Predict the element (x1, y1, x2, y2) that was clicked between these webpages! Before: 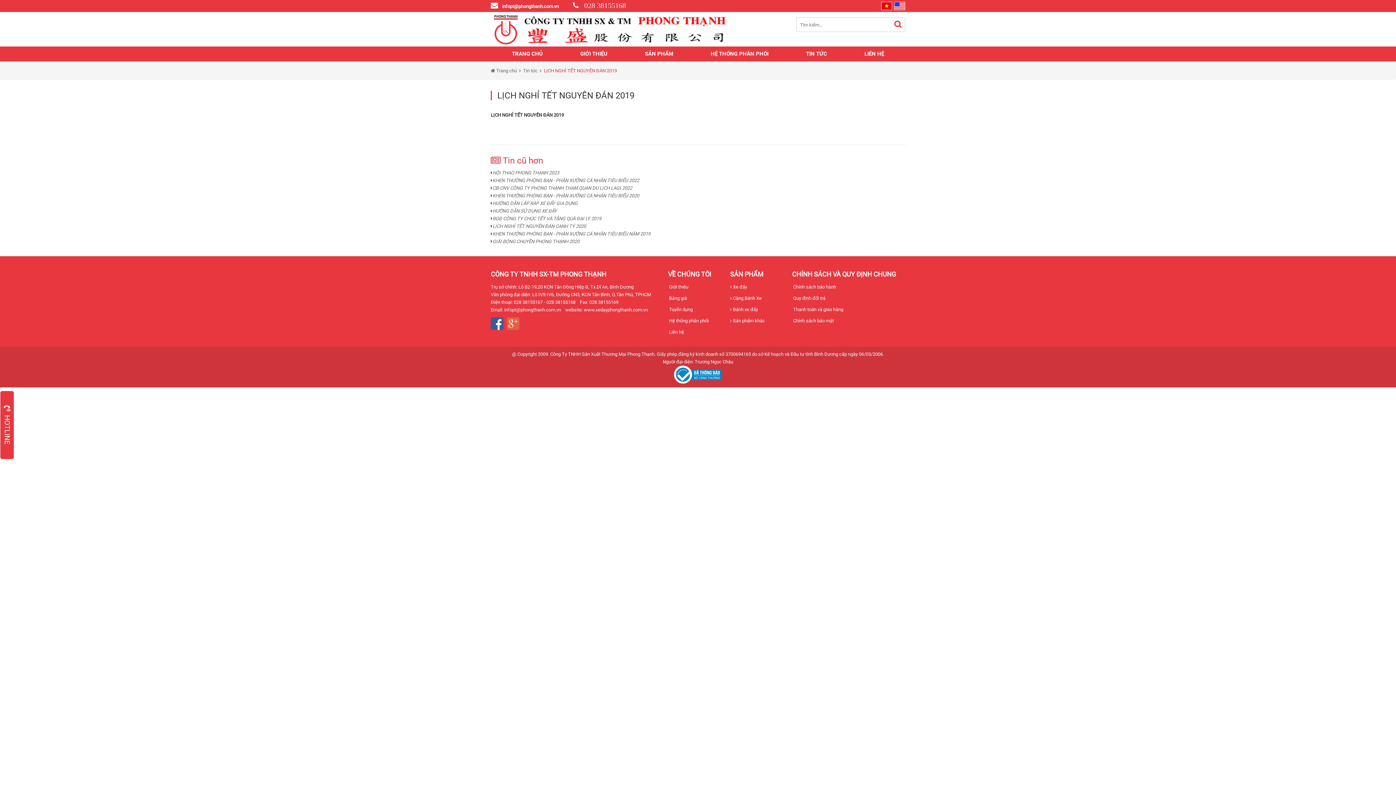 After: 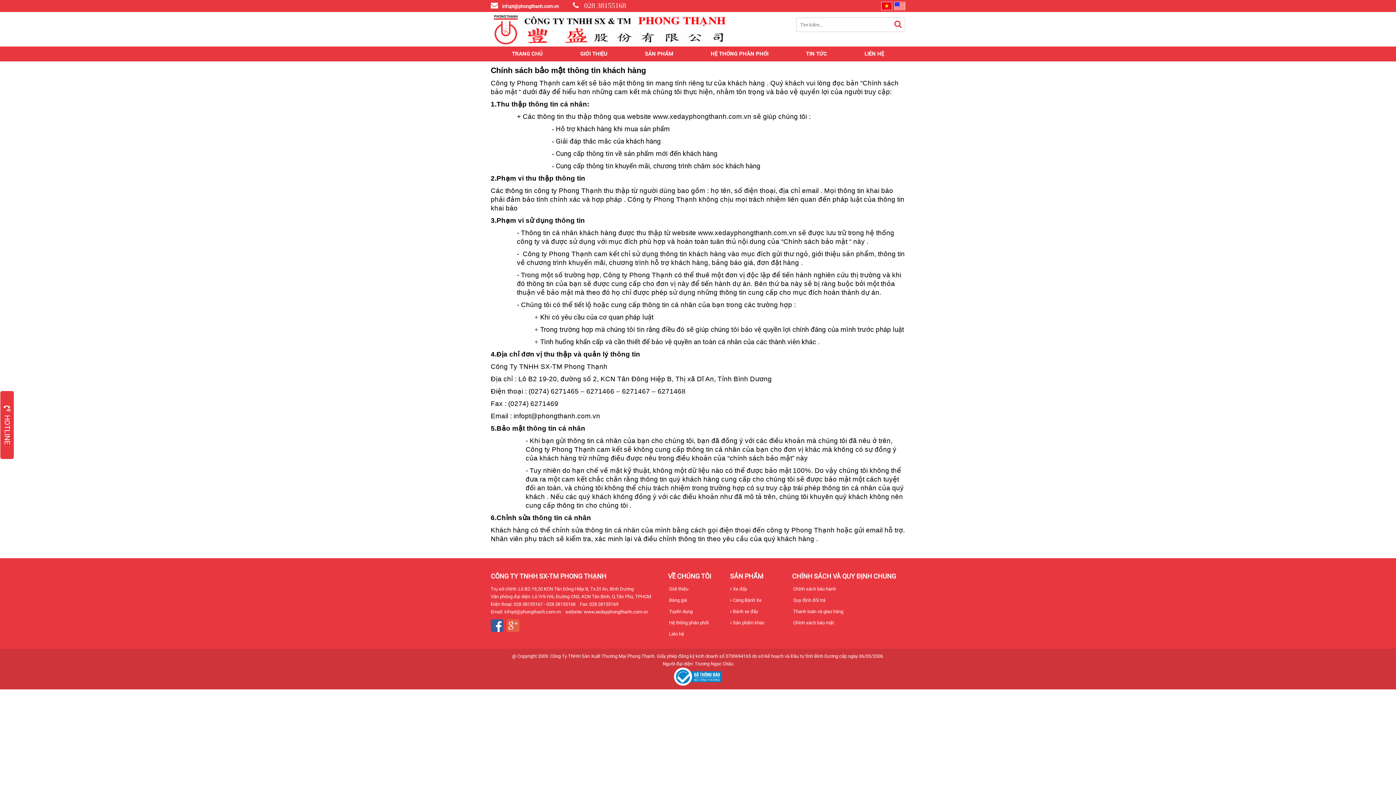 Action: label:  Chính sách bảo mật bbox: (792, 318, 834, 323)